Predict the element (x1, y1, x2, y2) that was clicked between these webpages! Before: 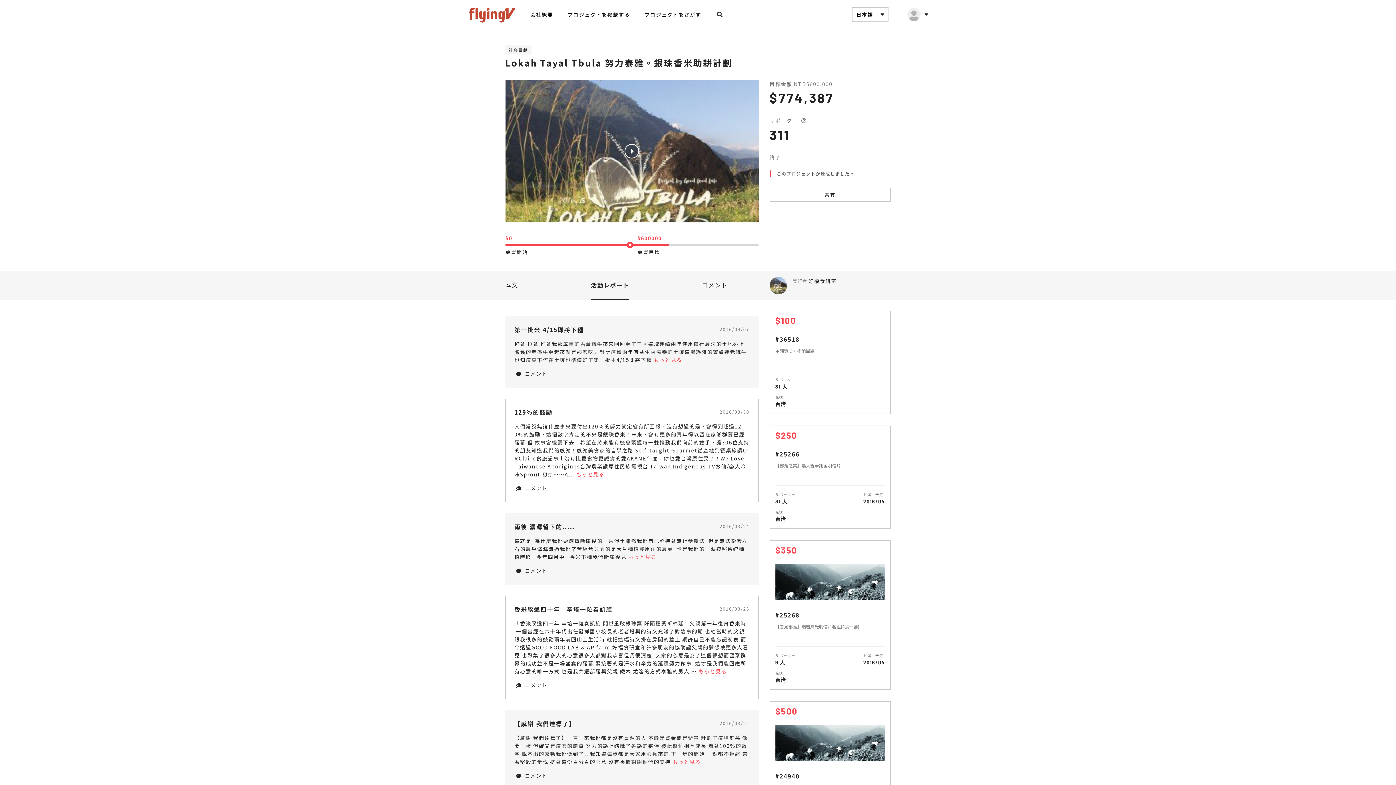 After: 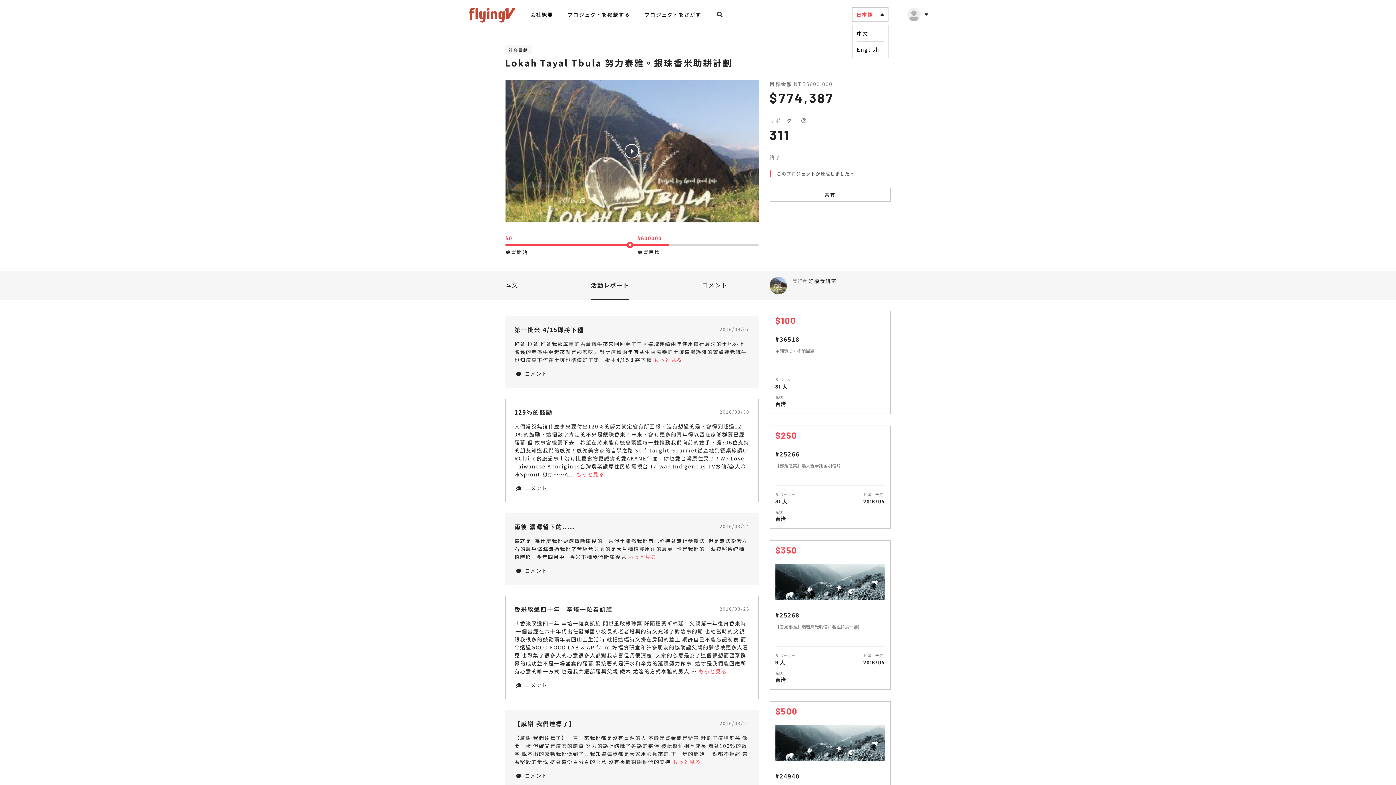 Action: bbox: (852, 7, 888, 21) label: 日本語